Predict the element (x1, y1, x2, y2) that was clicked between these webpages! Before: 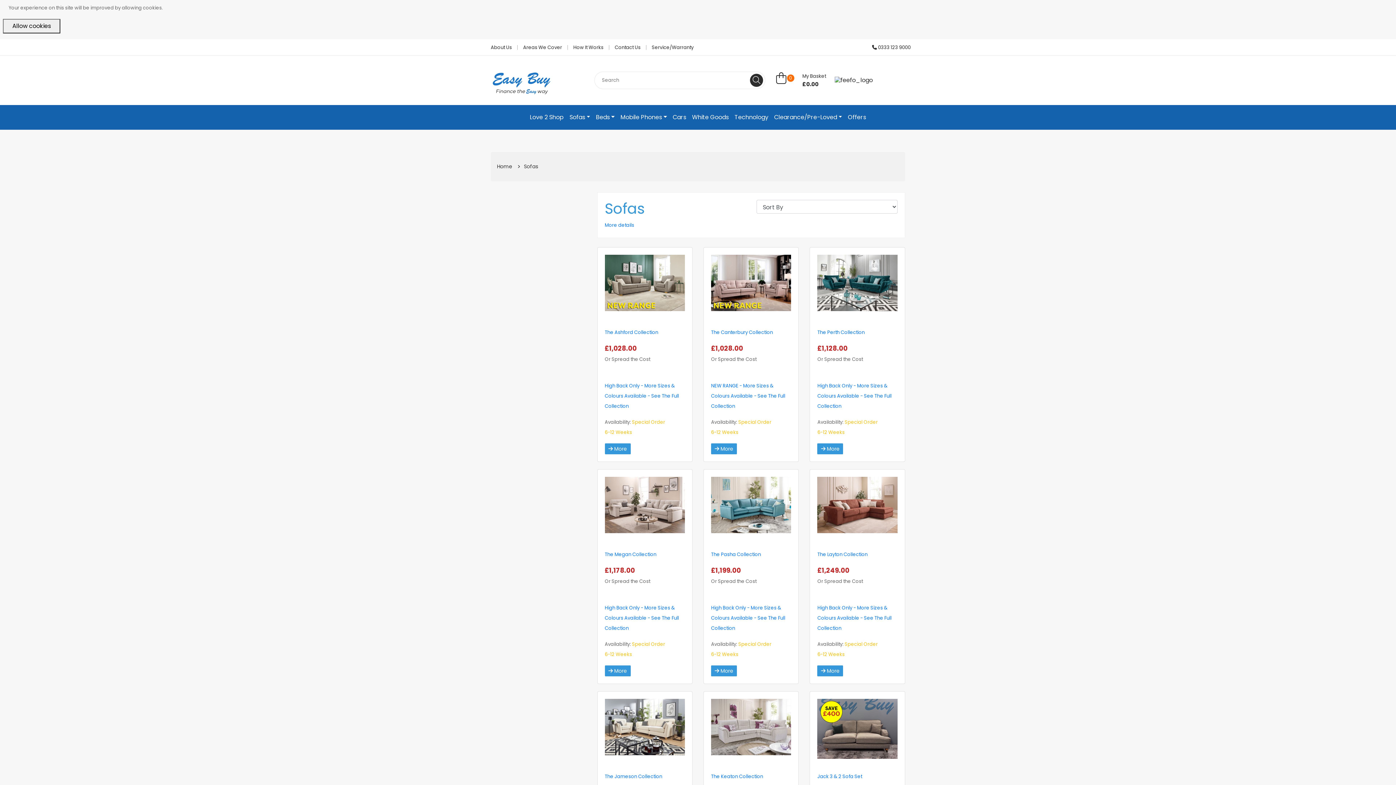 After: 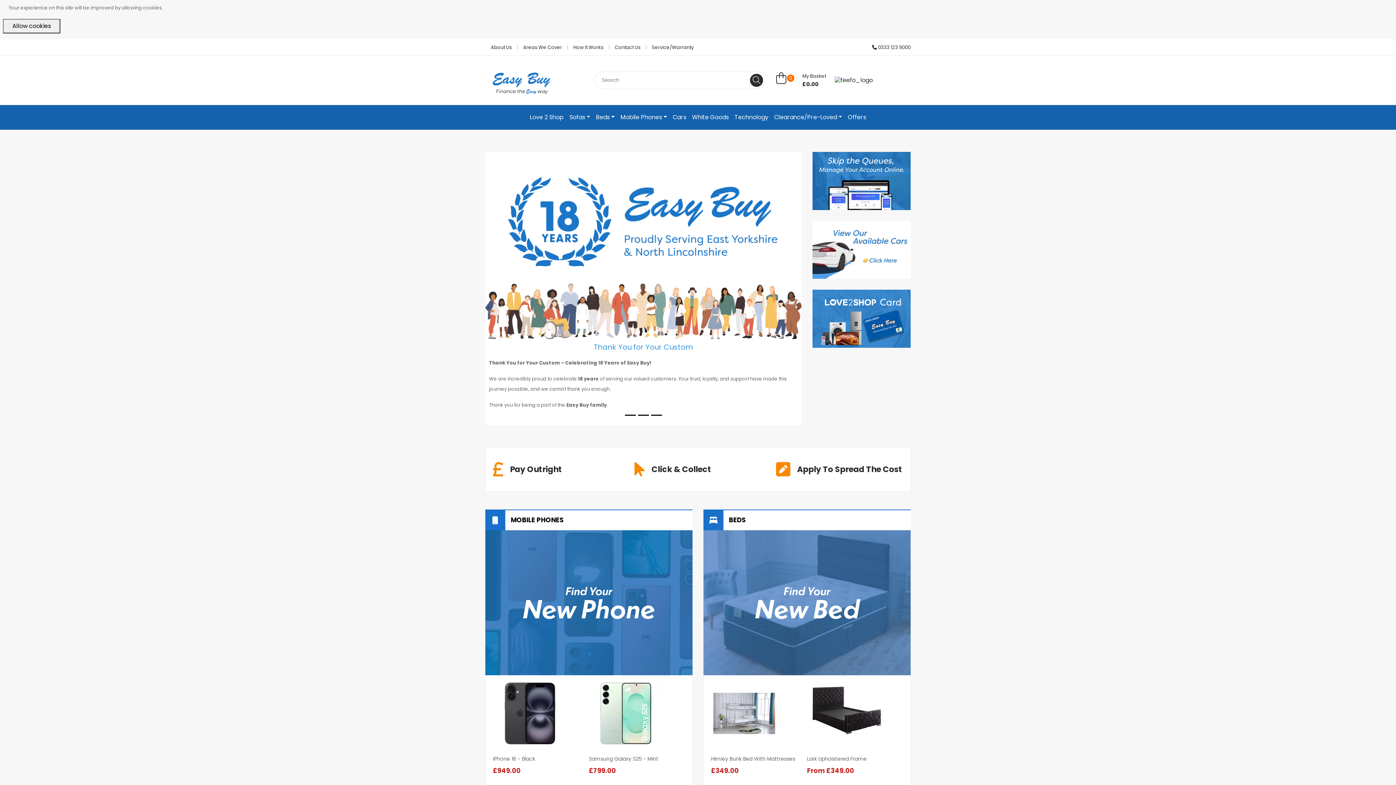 Action: bbox: (750, 73, 763, 86)